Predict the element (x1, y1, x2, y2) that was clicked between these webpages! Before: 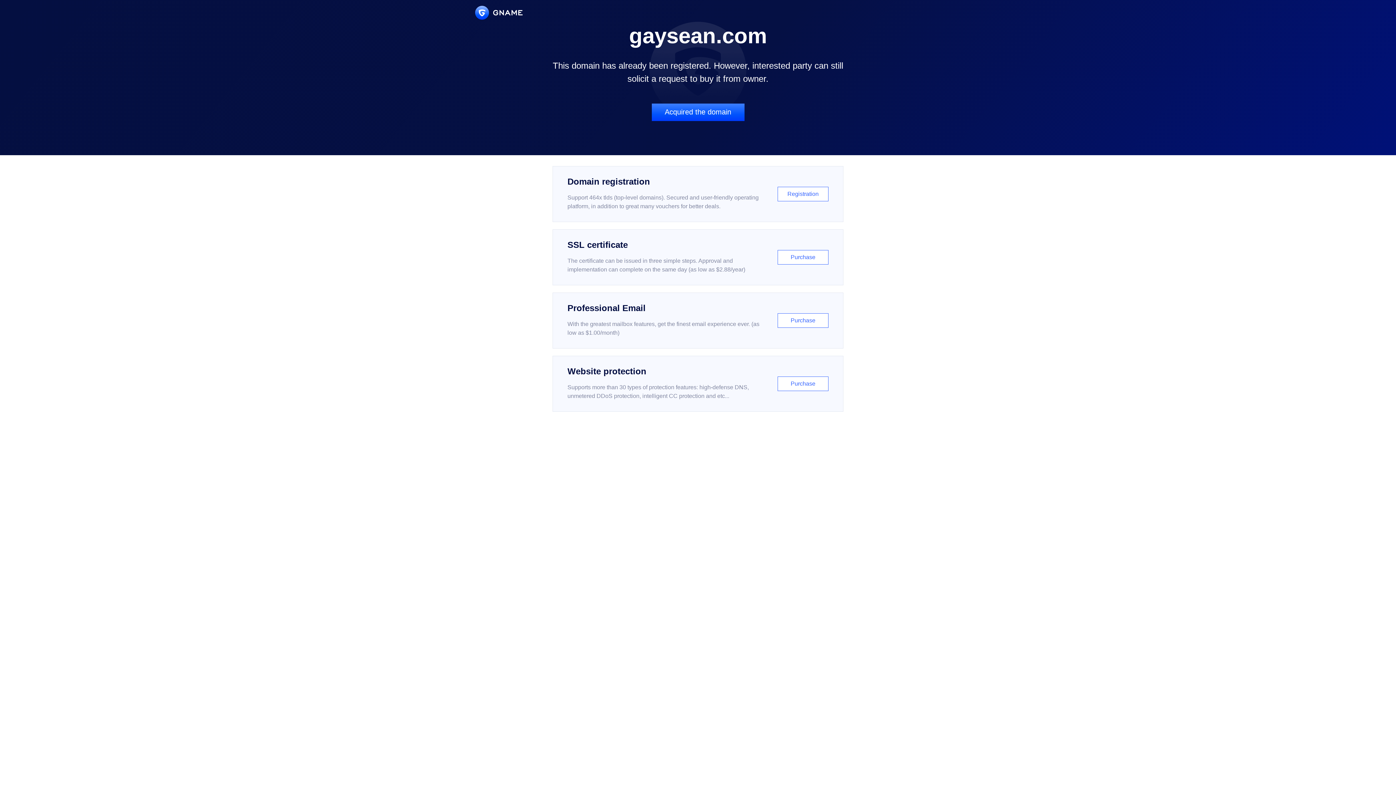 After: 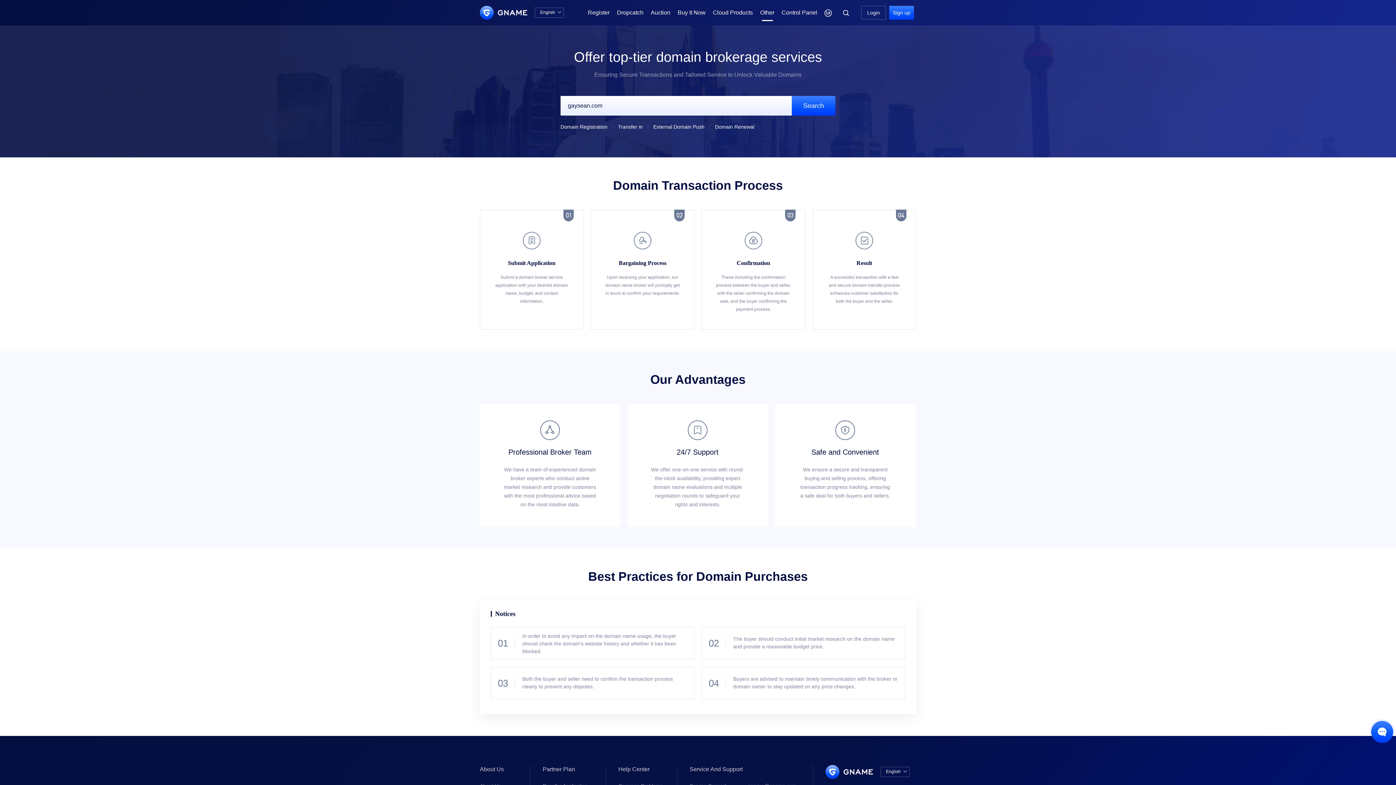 Action: bbox: (651, 103, 744, 121) label: Acquired the domain